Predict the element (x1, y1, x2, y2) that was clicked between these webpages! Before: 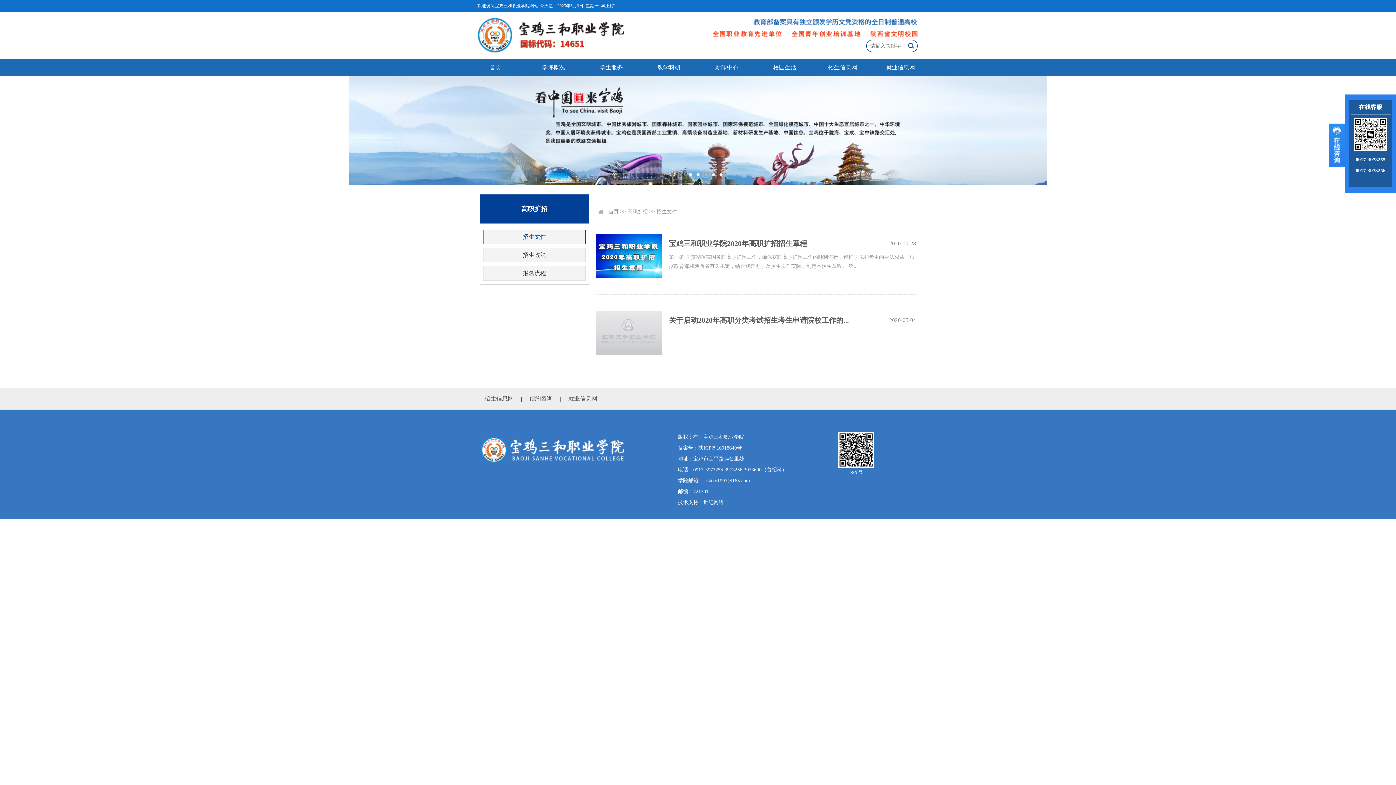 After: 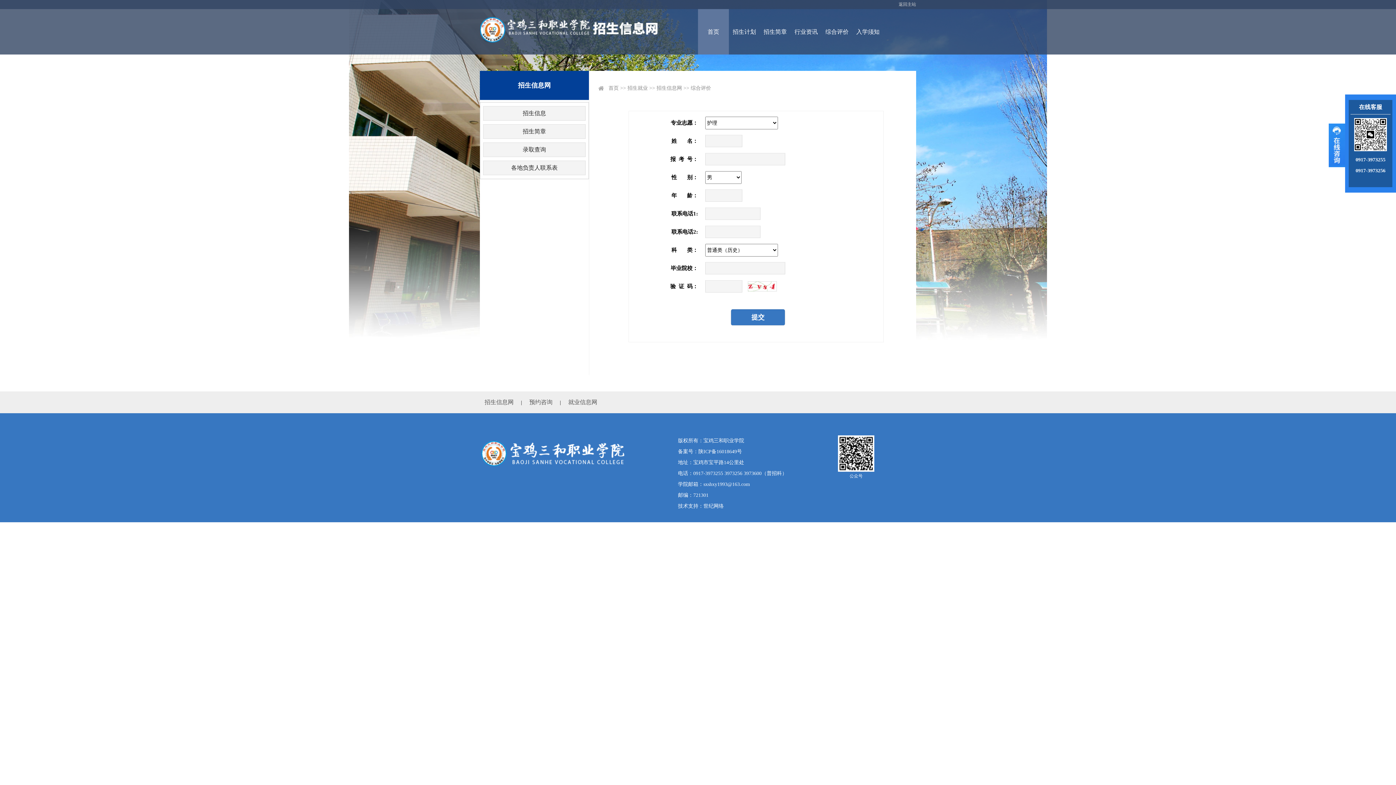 Action: label: 预约咨询 bbox: (522, 395, 560, 401)